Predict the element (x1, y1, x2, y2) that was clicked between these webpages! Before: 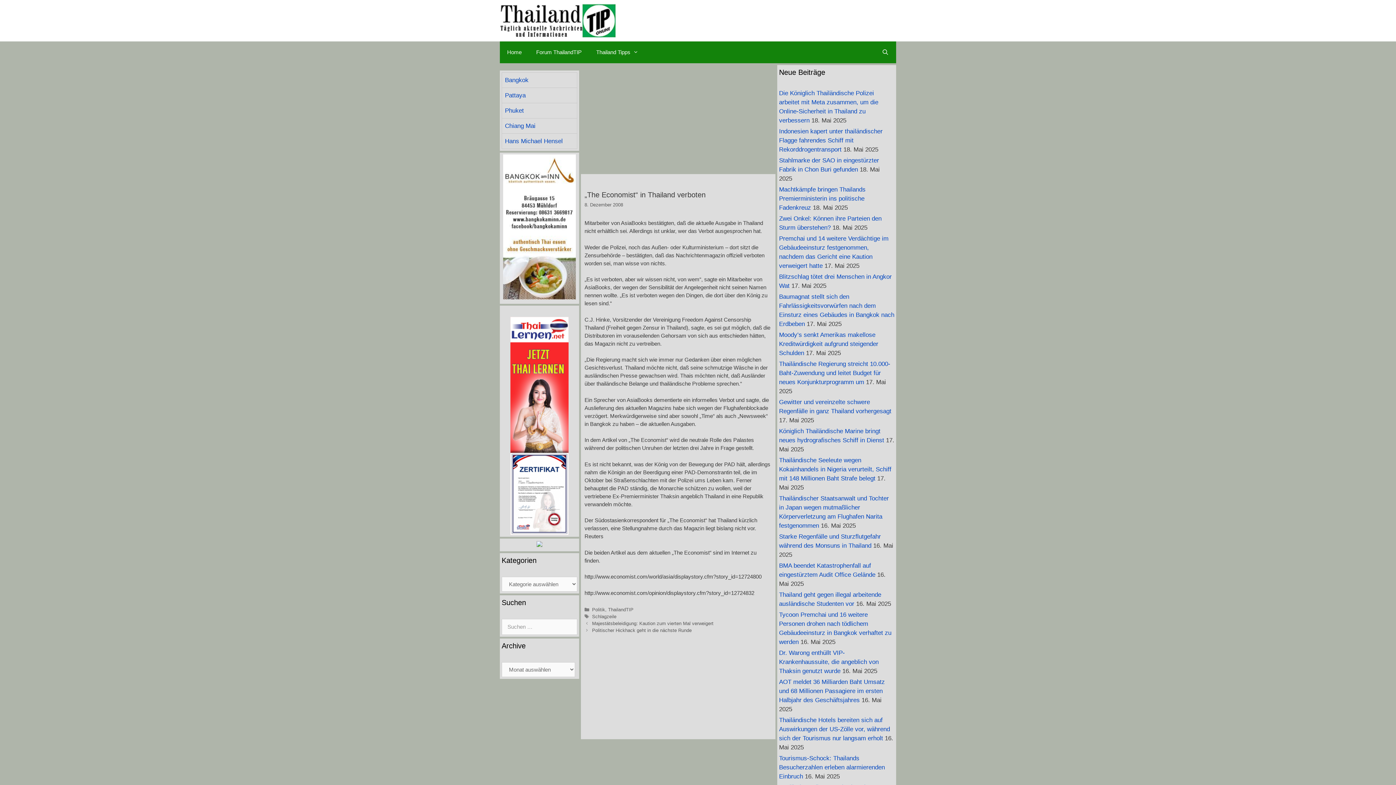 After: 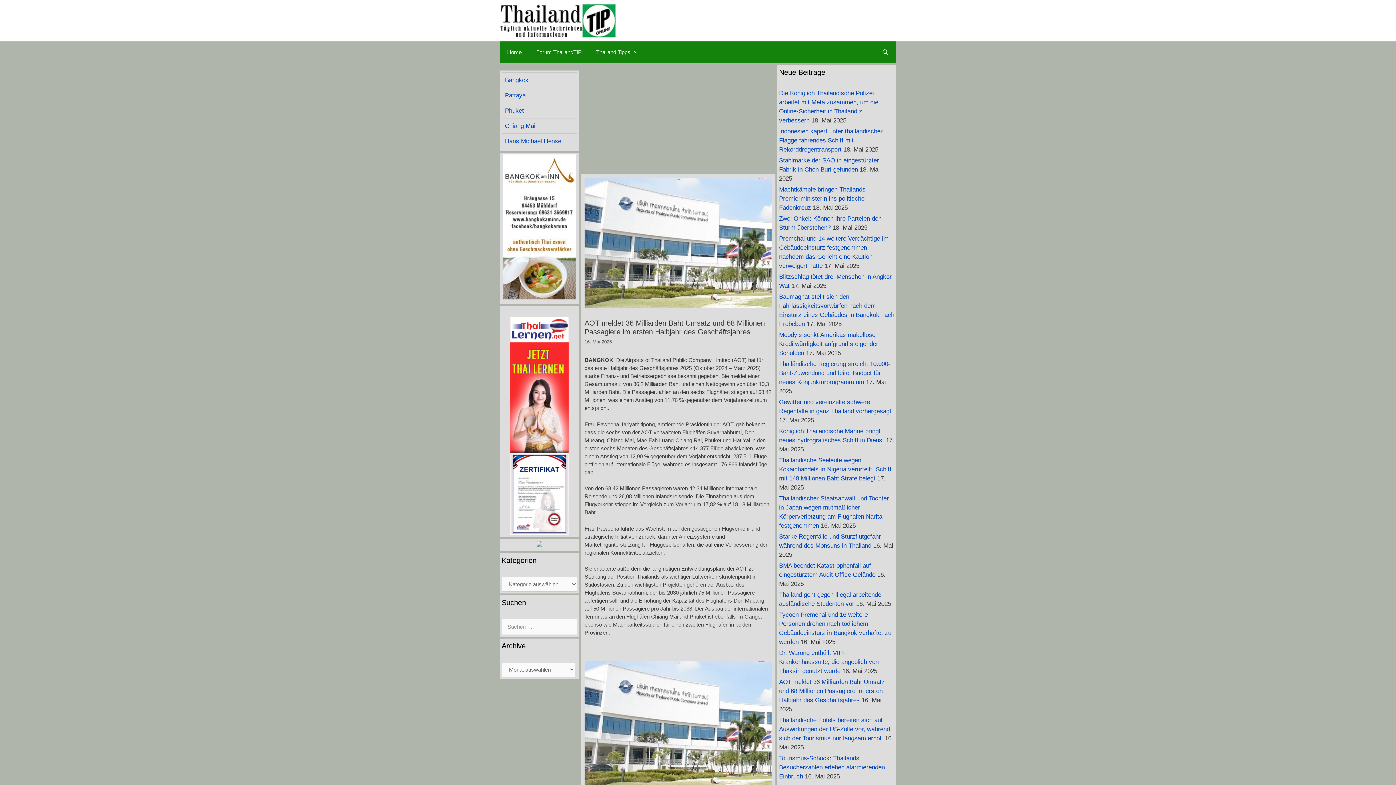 Action: bbox: (779, 678, 885, 704) label: AOT meldet 36 Milliarden Baht Umsatz und 68 Millionen Passagiere im ersten Halbjahr des Geschäftsjahres